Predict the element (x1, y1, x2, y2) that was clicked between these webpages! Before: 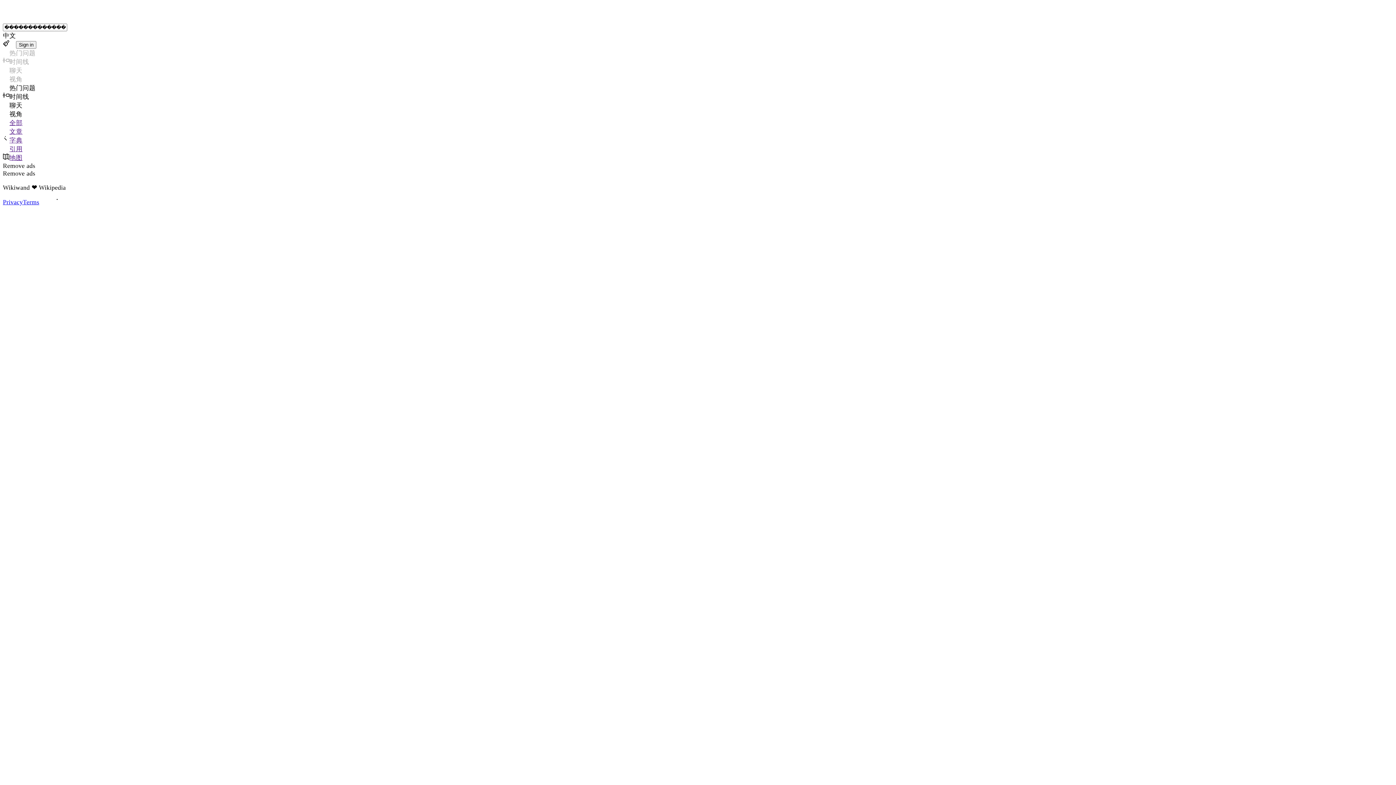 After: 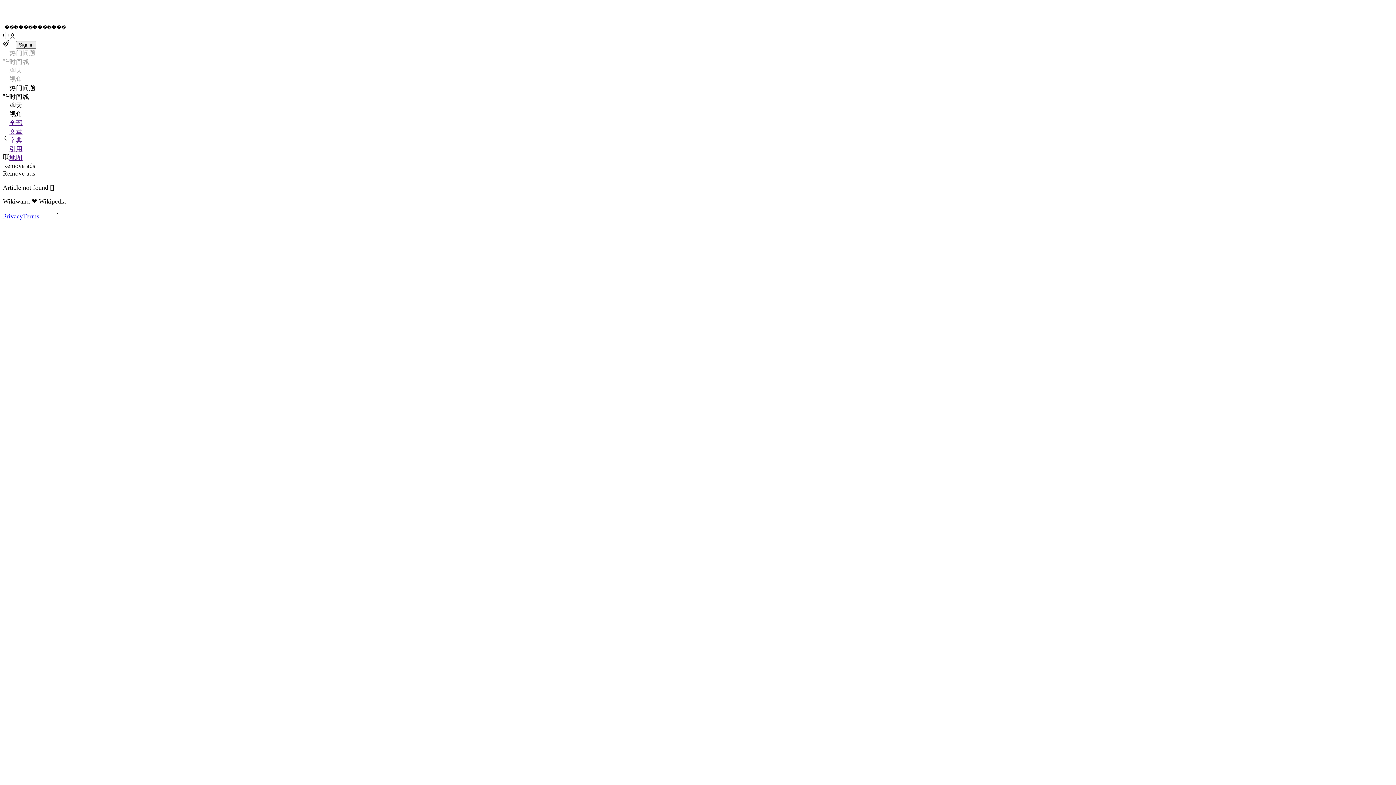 Action: label: 地图 bbox: (2, 153, 1393, 162)